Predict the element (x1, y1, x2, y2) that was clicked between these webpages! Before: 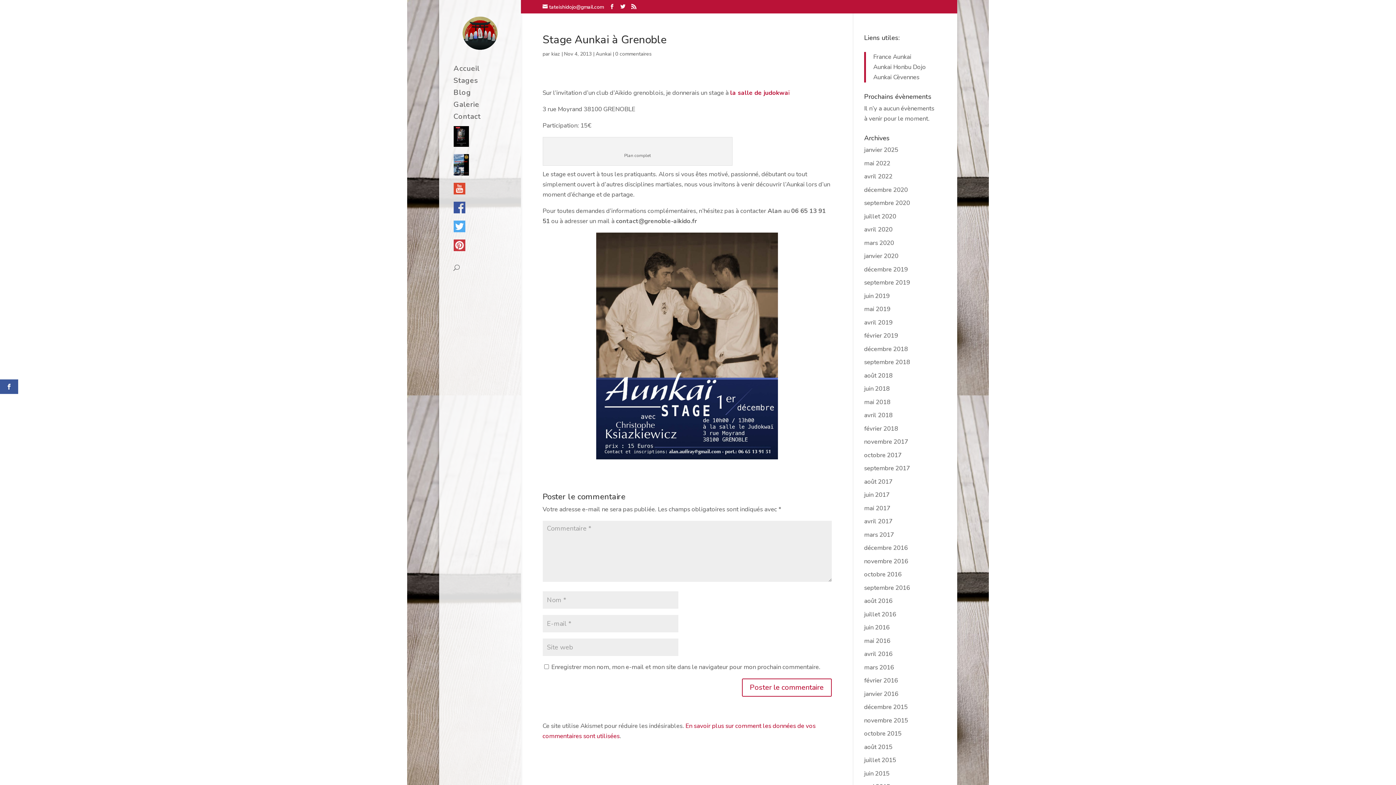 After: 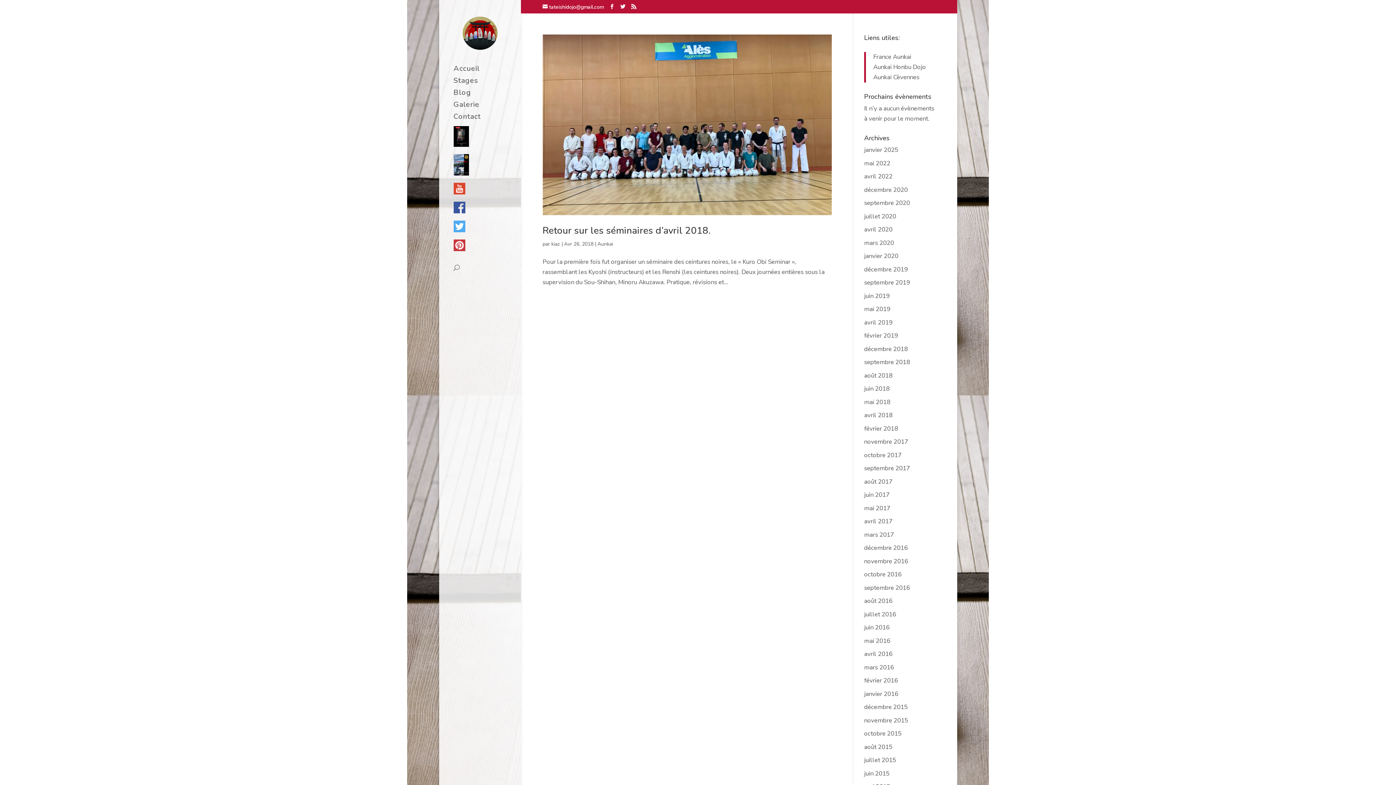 Action: bbox: (864, 411, 892, 419) label: avril 2018